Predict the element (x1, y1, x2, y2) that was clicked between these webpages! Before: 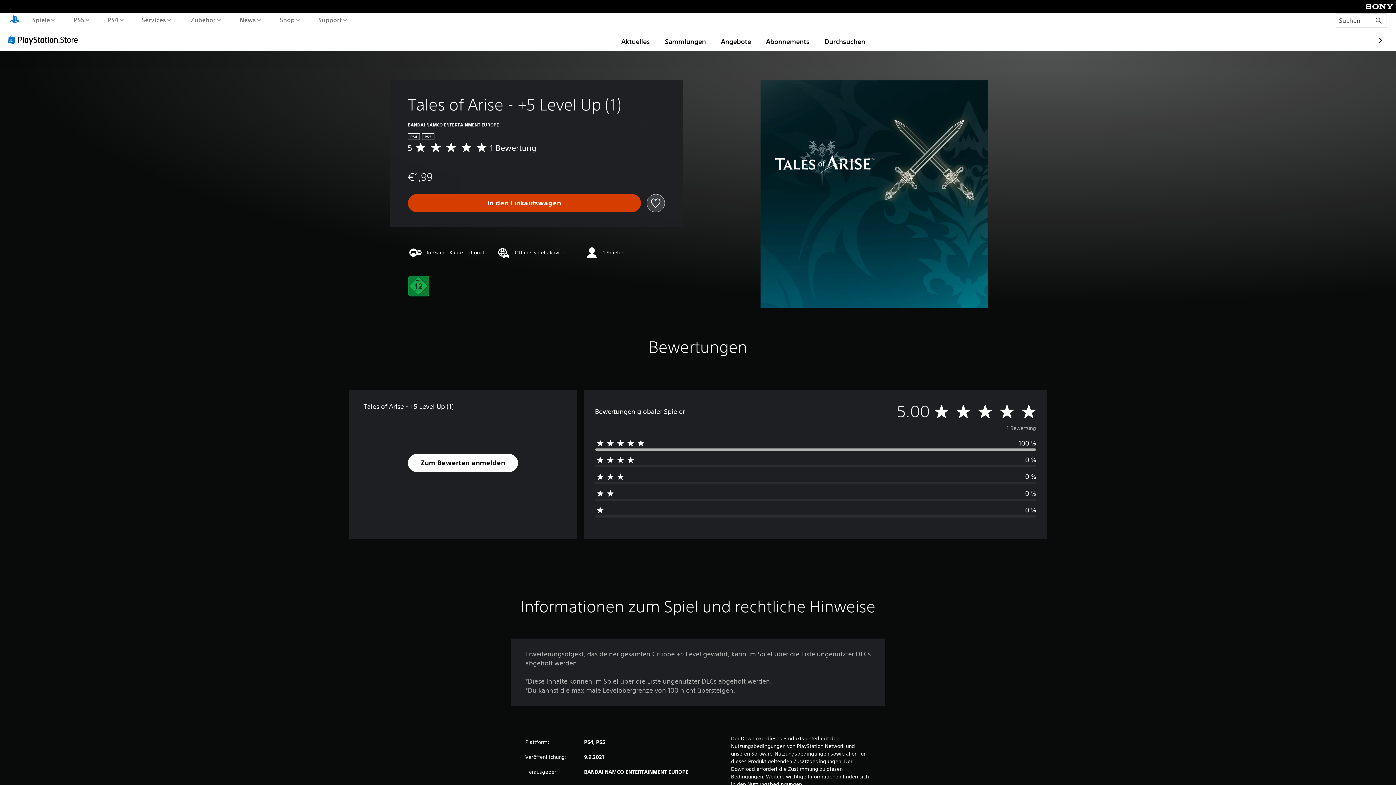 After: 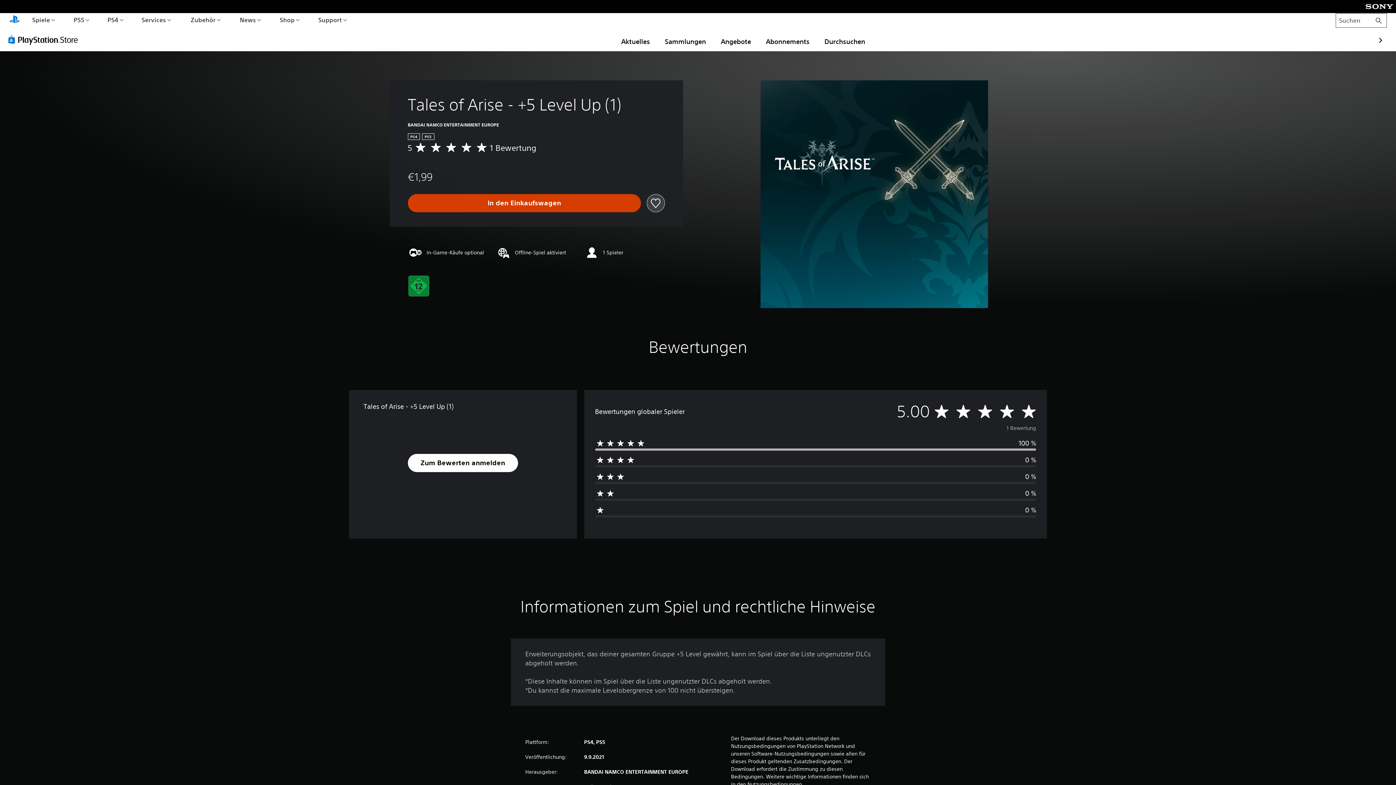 Action: label: Suchen bbox: (1336, 13, 1387, 27)